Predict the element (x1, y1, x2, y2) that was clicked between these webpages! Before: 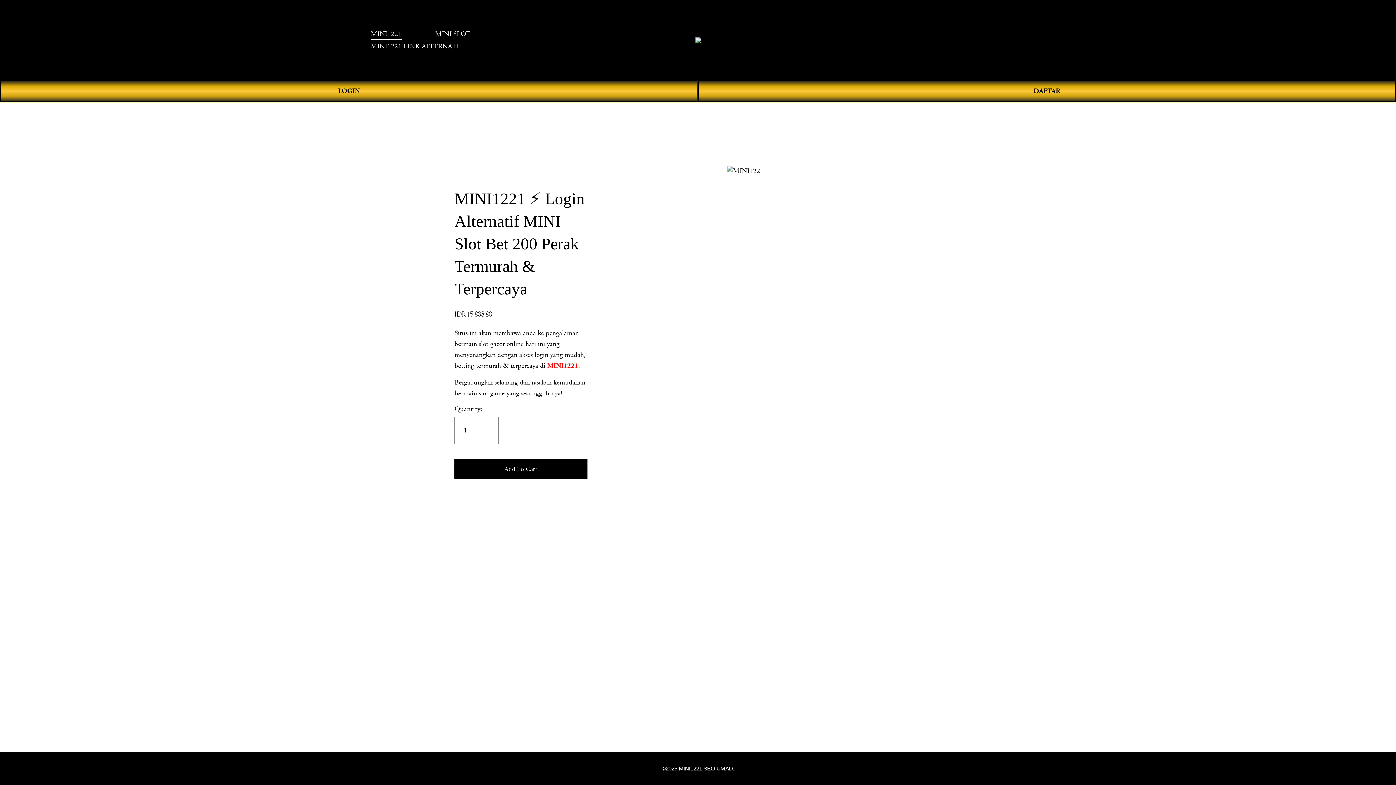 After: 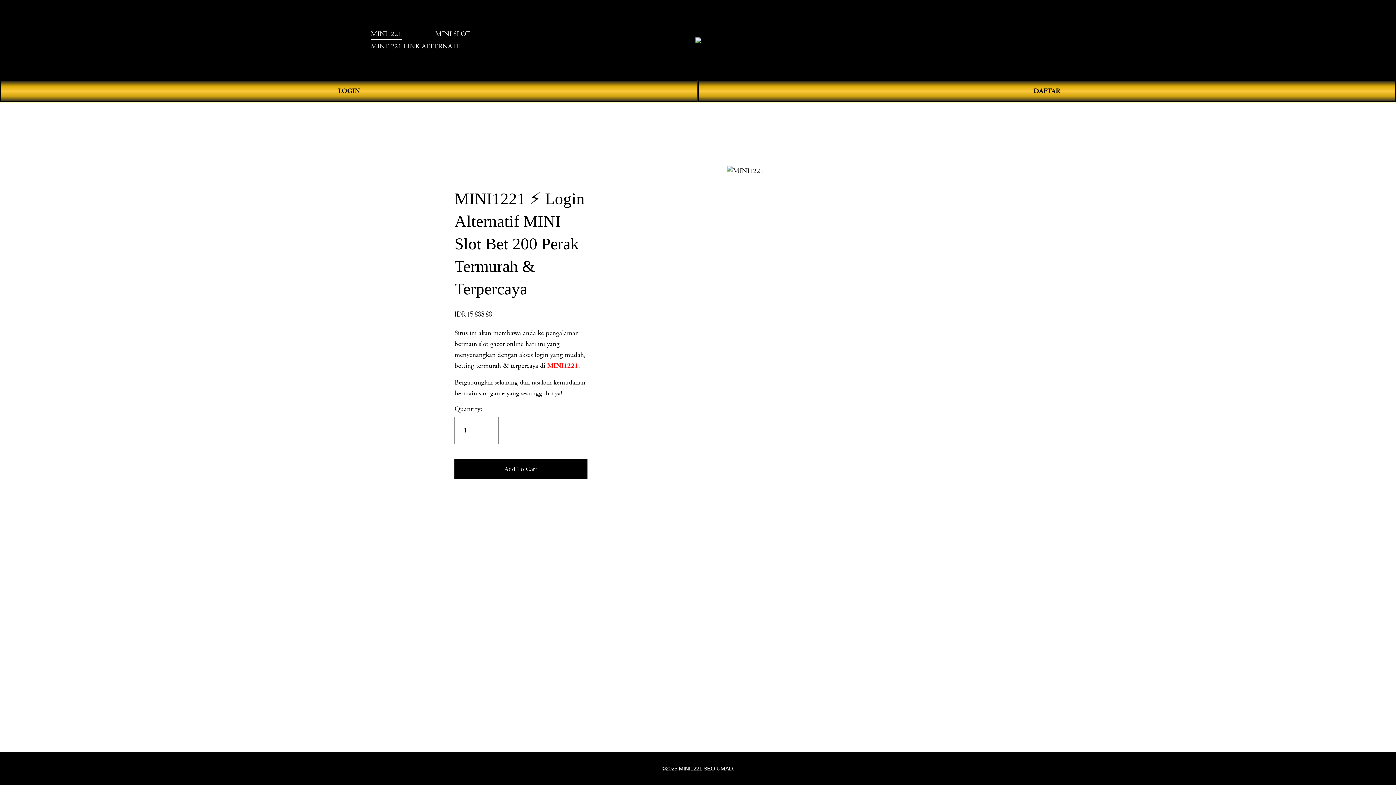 Action: bbox: (695, 37, 701, 43)